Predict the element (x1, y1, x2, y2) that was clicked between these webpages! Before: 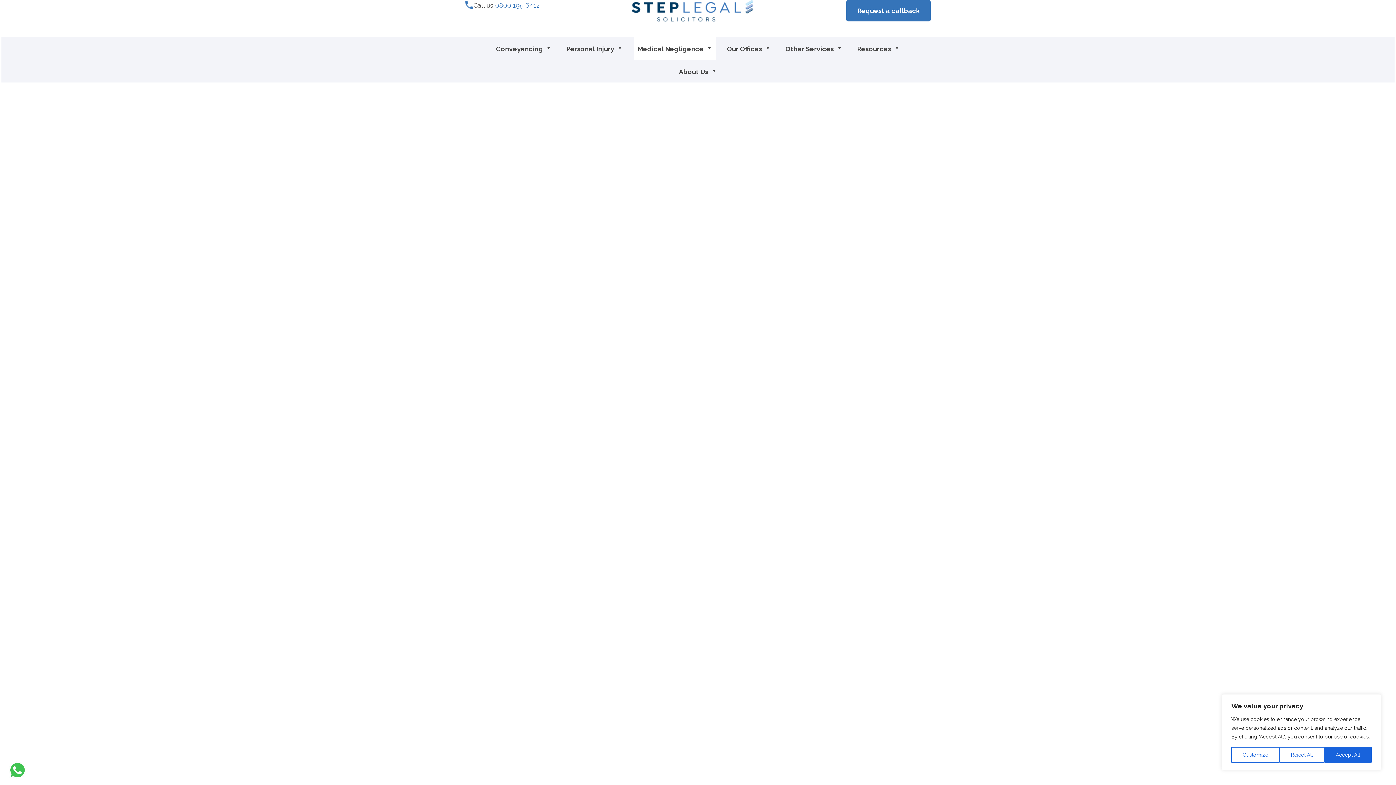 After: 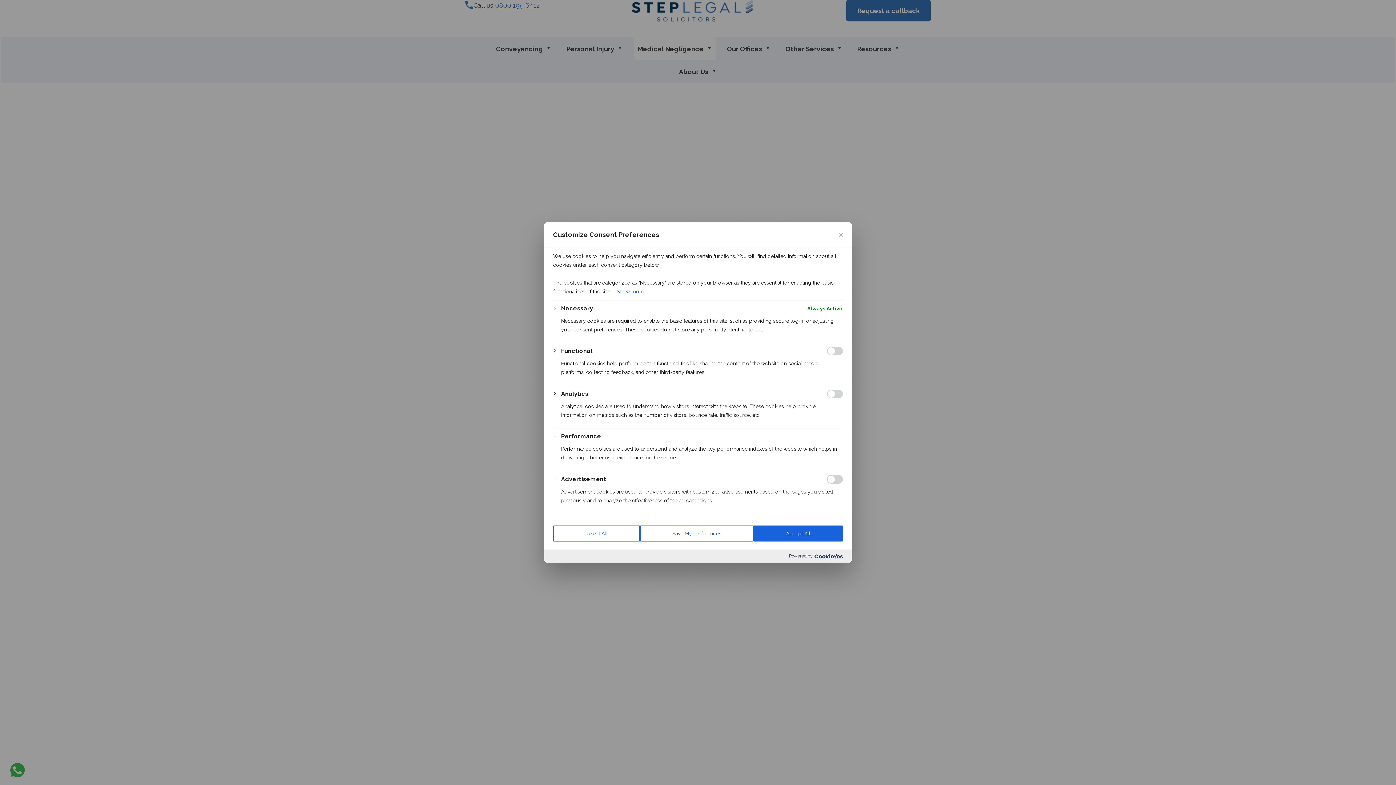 Action: bbox: (1231, 747, 1279, 763) label: Customize